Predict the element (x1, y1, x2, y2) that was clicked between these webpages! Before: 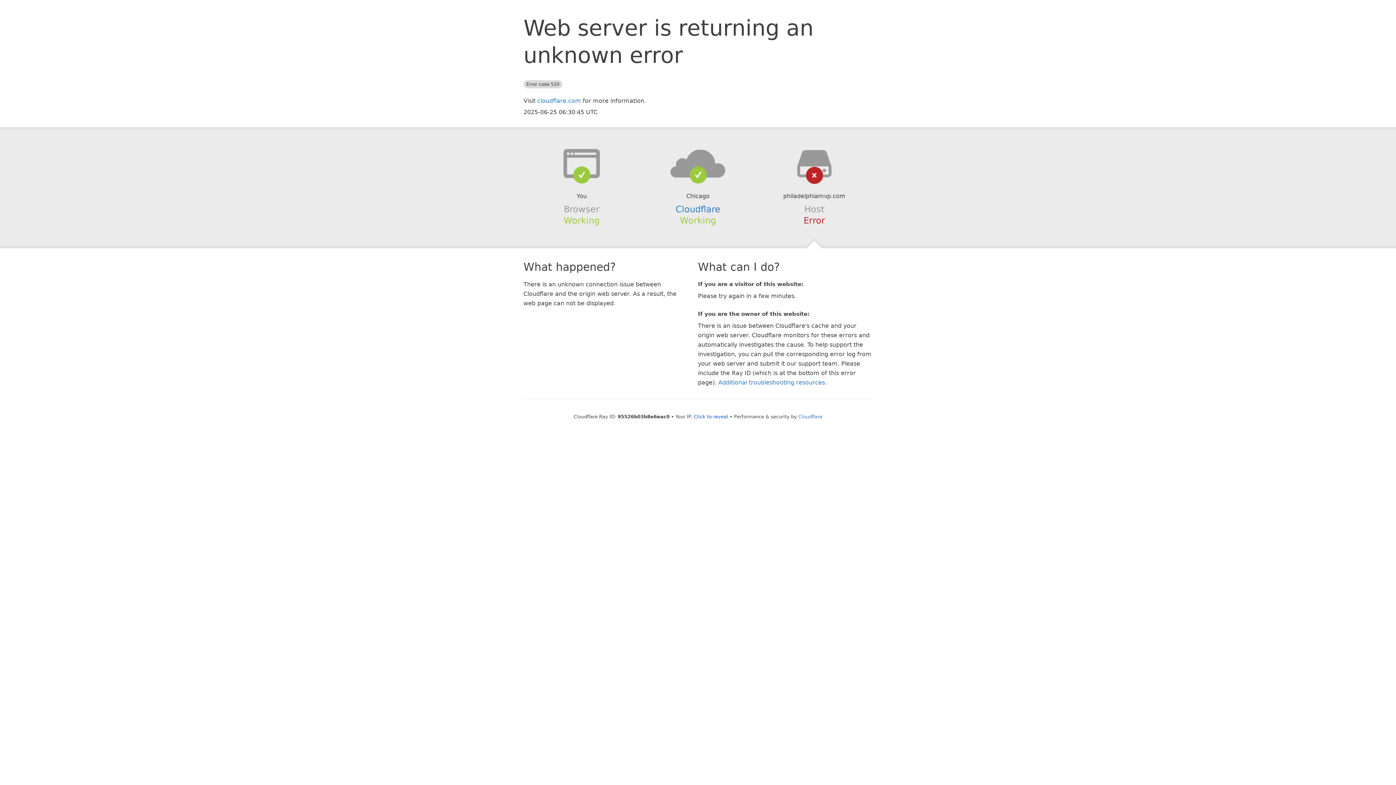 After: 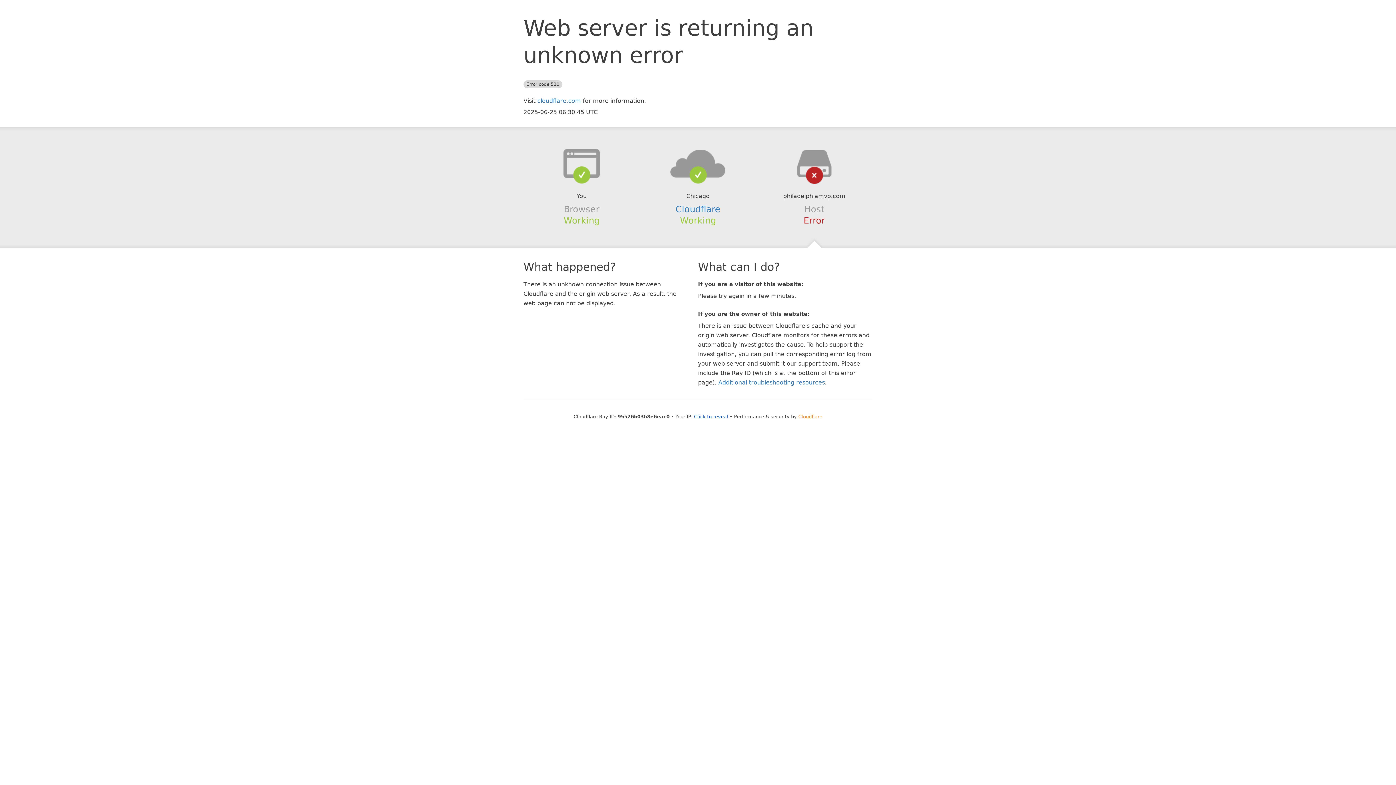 Action: bbox: (798, 414, 822, 419) label: Cloudflare